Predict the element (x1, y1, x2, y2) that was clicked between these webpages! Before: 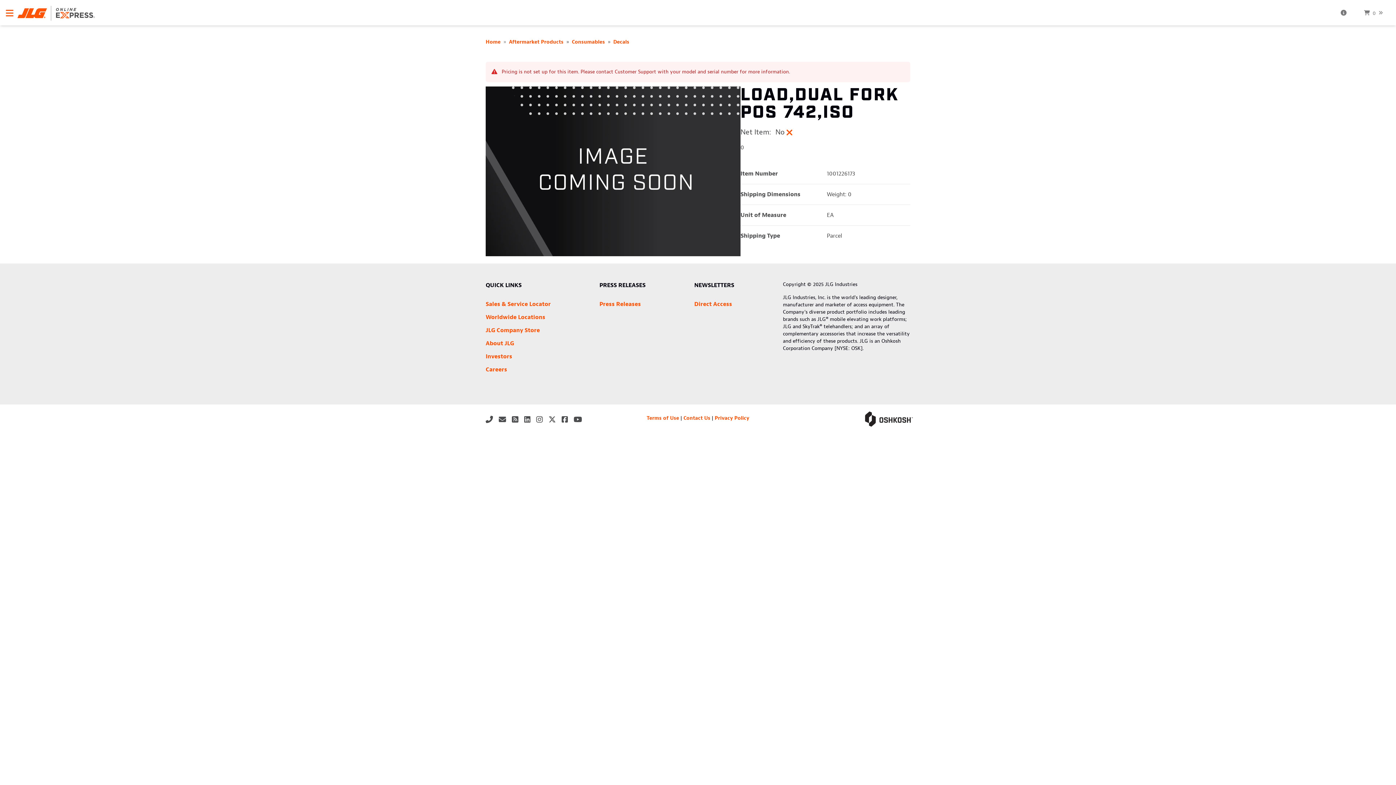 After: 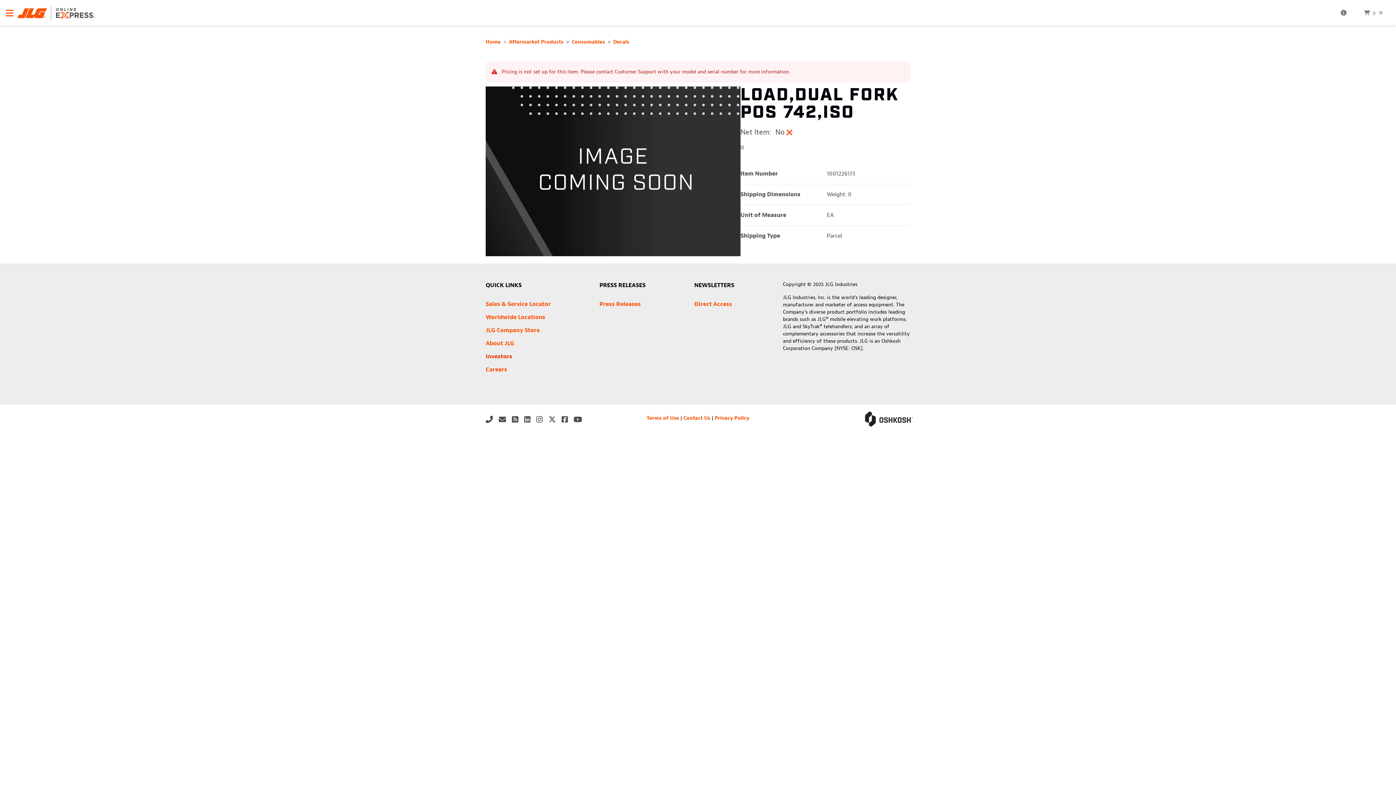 Action: label: Investors bbox: (485, 353, 512, 360)